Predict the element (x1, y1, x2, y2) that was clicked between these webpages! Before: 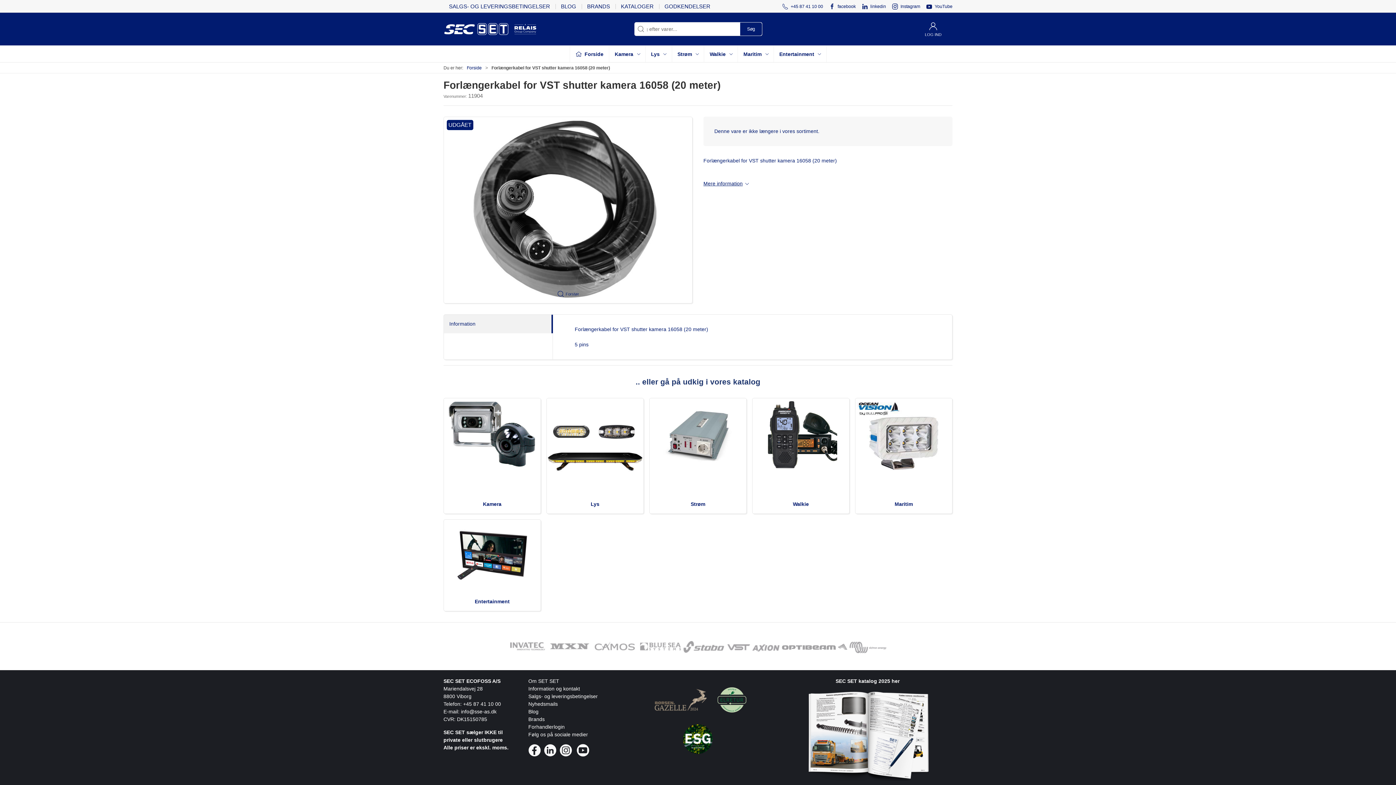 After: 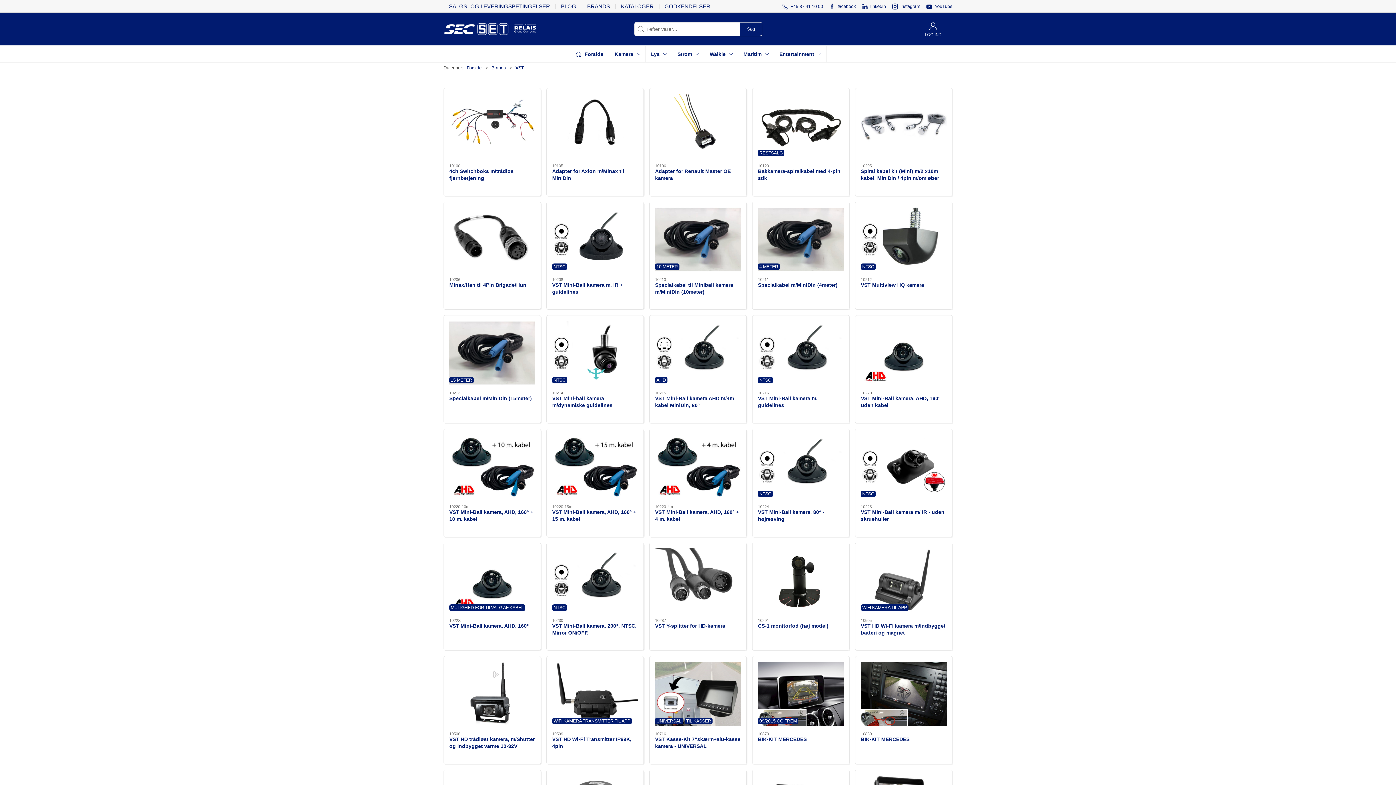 Action: bbox: (780, 644, 848, 650)